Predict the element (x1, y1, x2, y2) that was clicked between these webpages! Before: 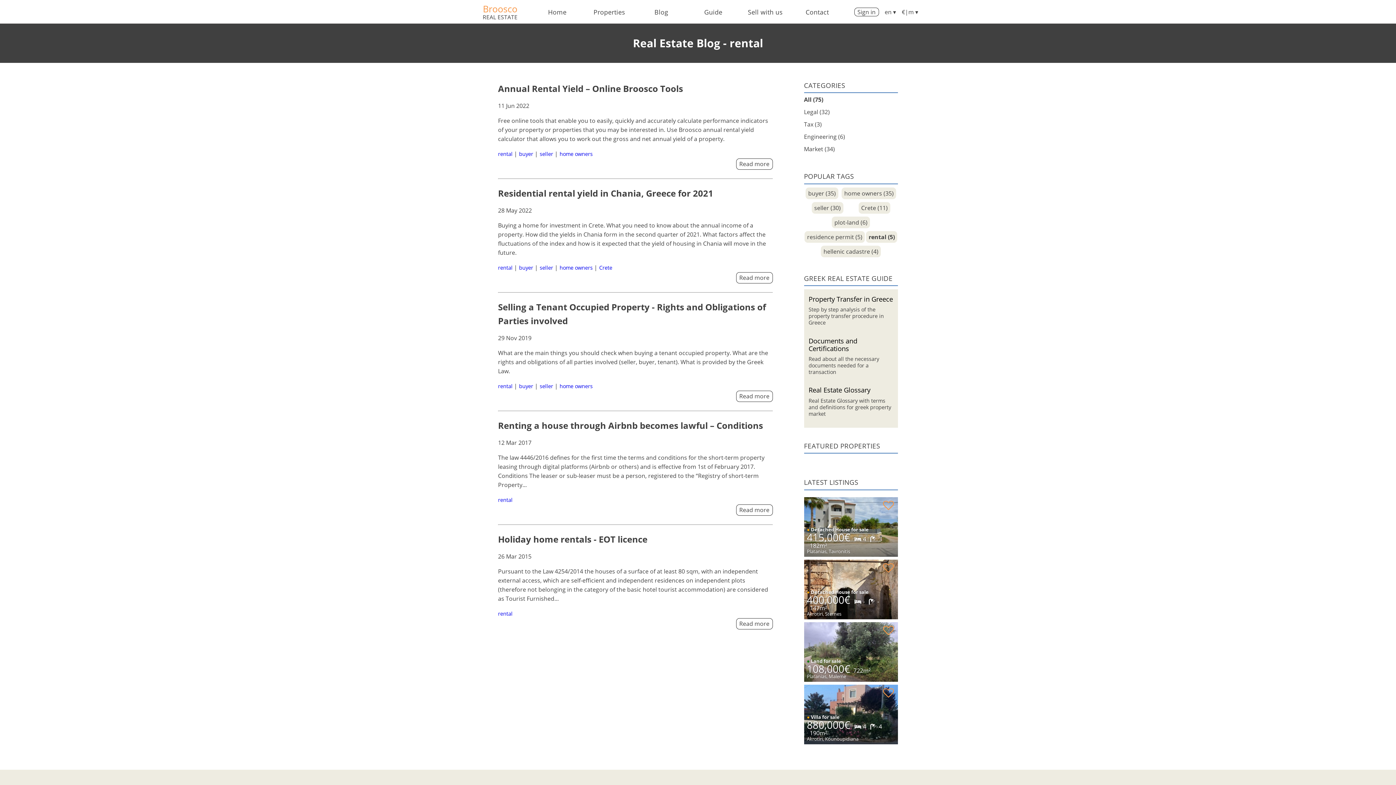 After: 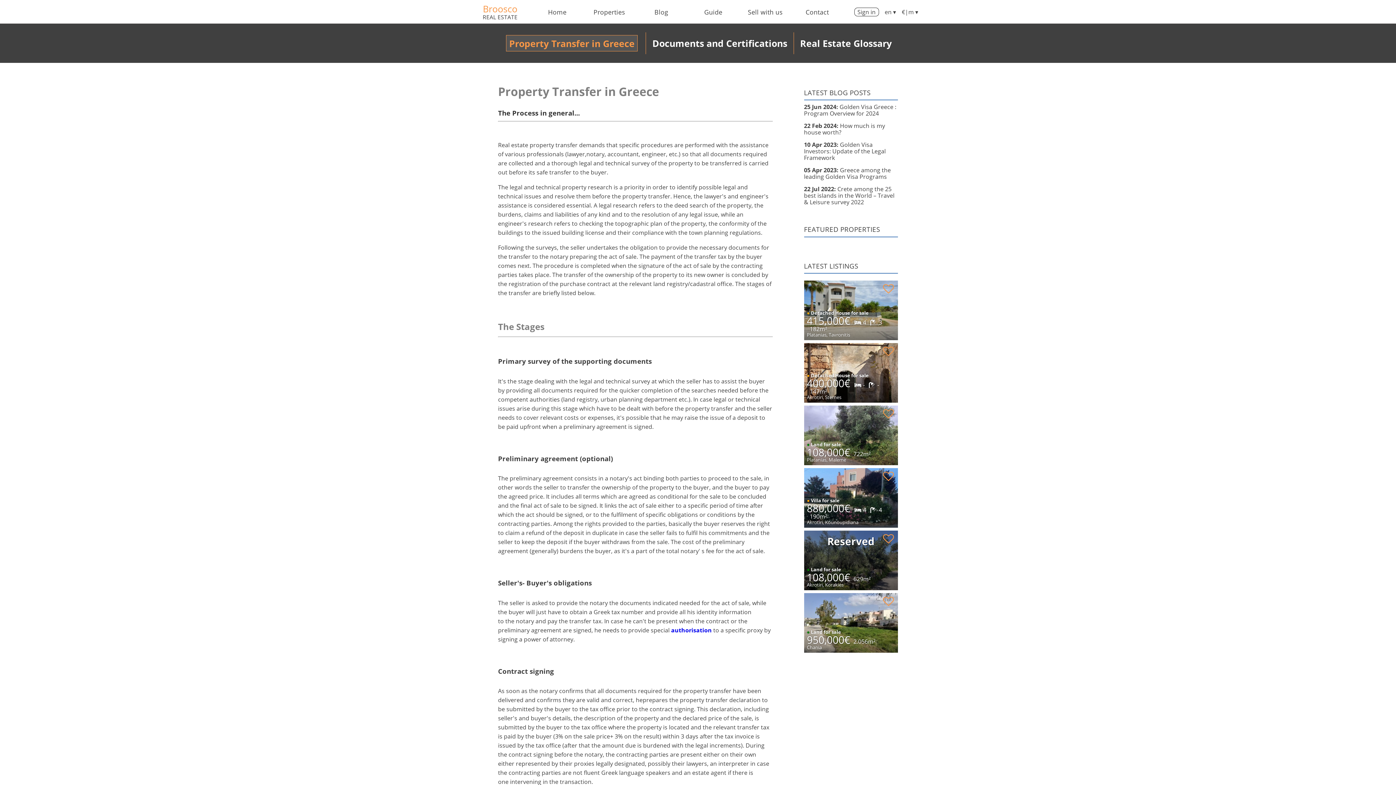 Action: bbox: (808, 295, 893, 303) label: Property Transfer in Greece